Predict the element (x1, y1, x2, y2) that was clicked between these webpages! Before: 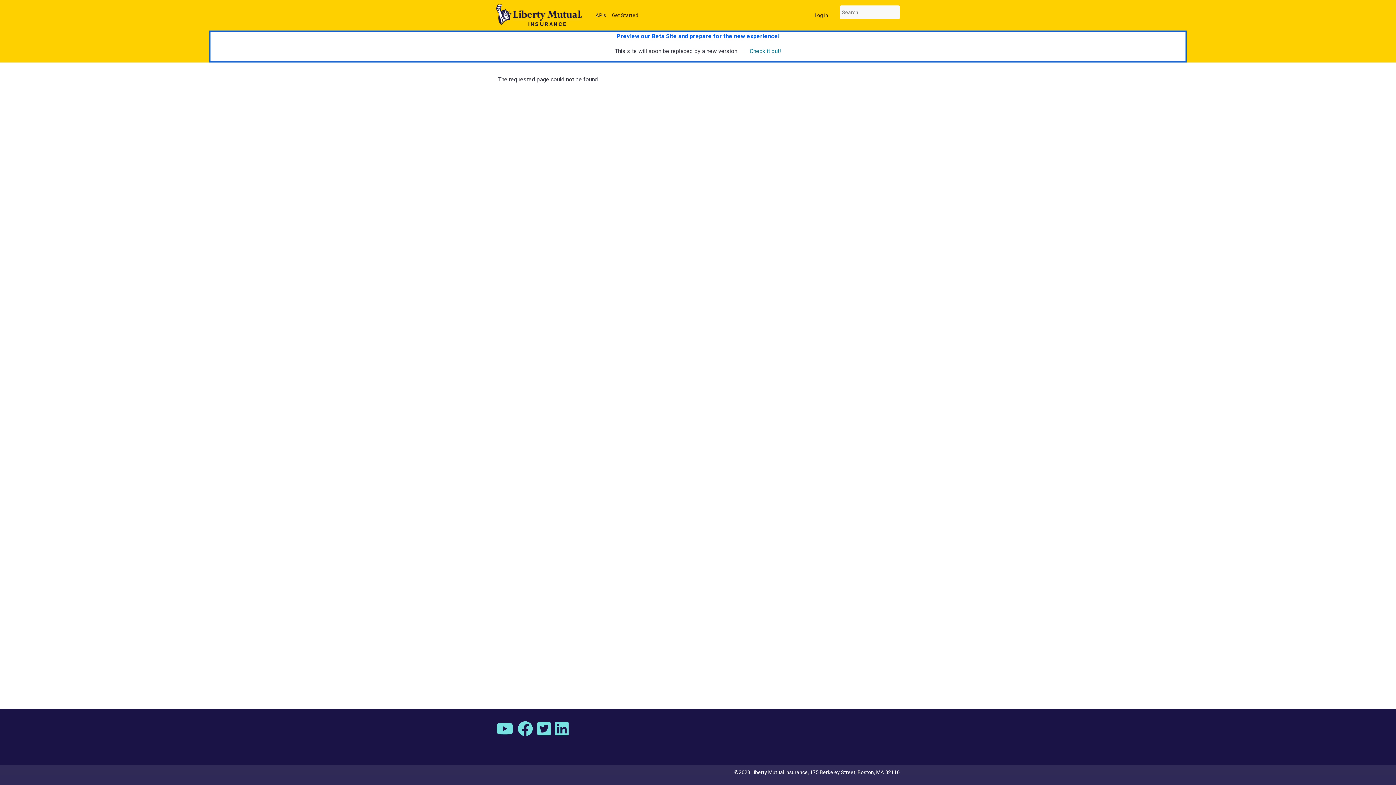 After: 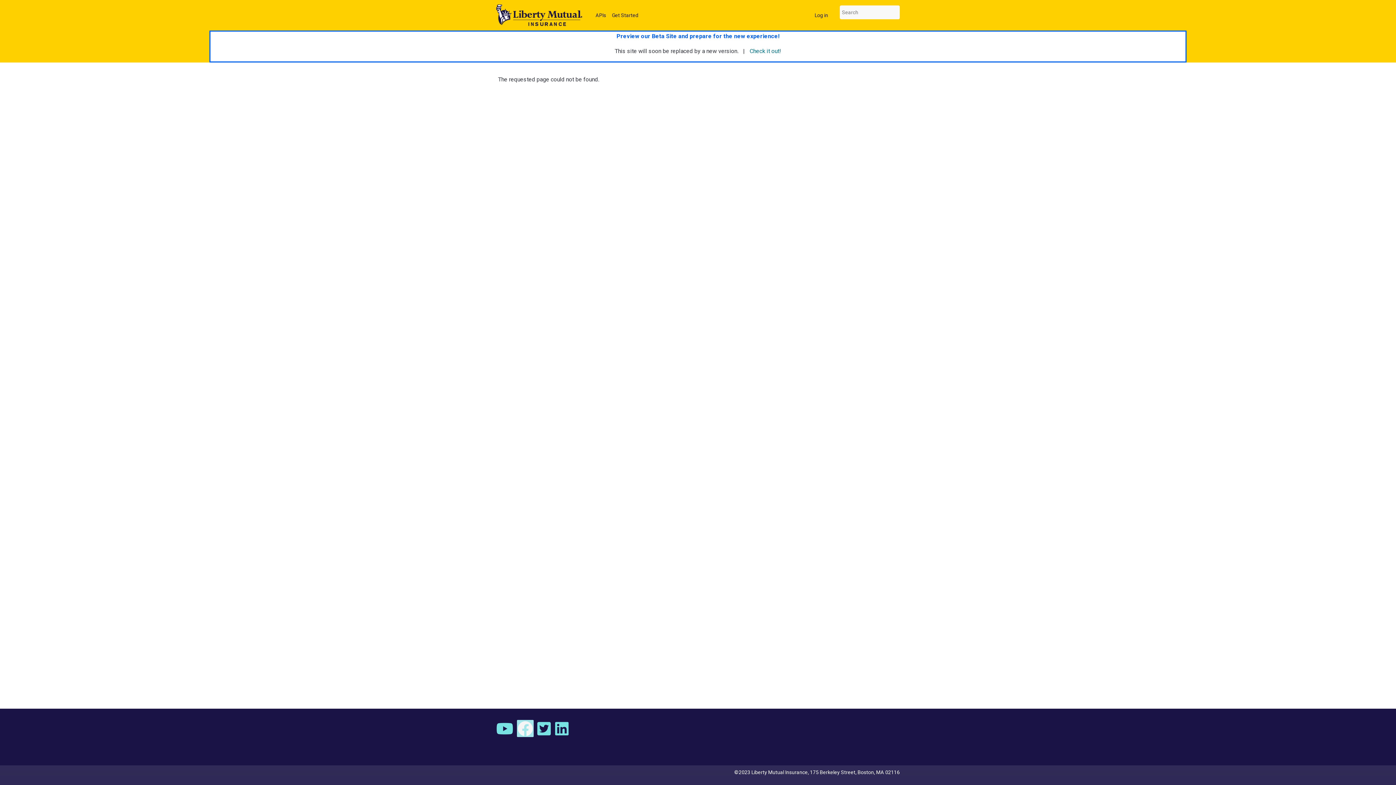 Action: bbox: (517, 721, 533, 736) label: Facebook